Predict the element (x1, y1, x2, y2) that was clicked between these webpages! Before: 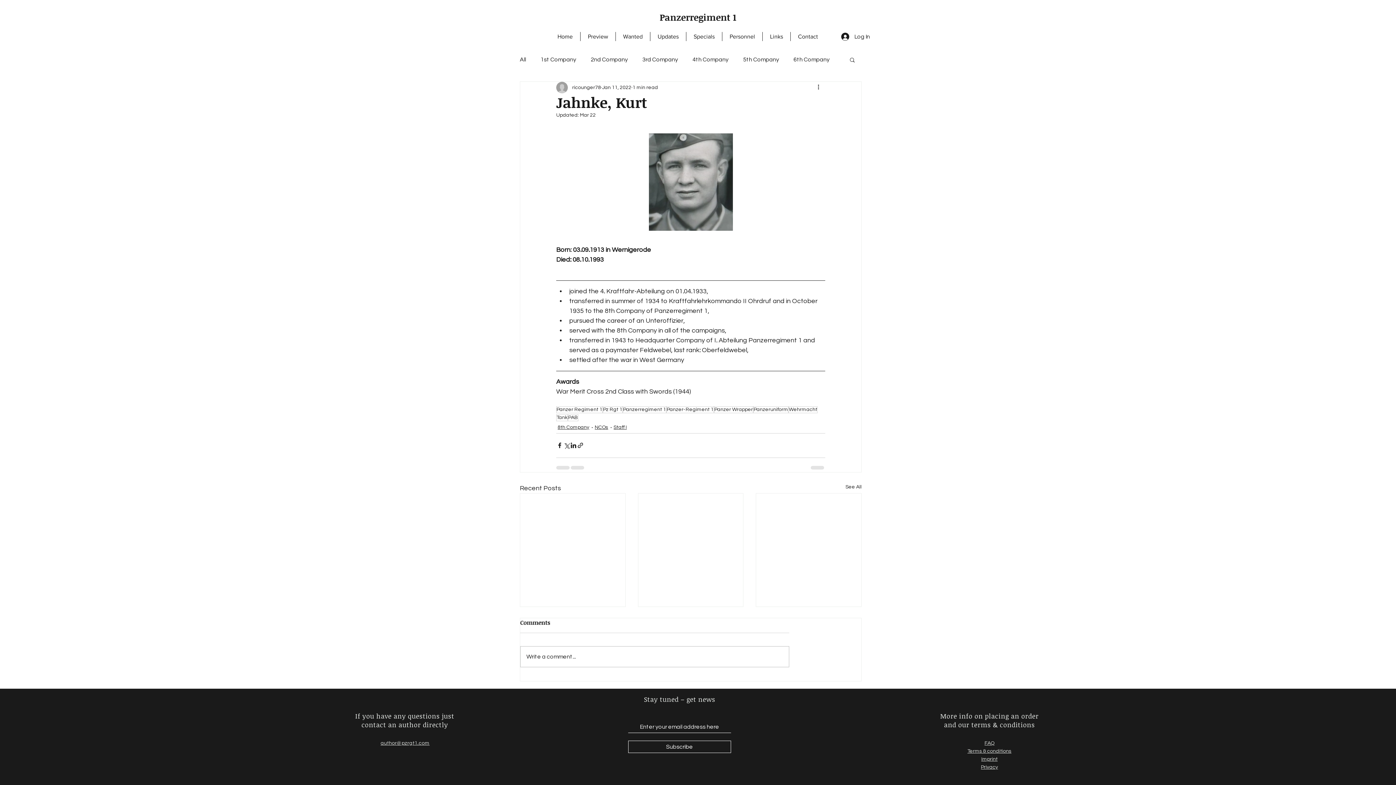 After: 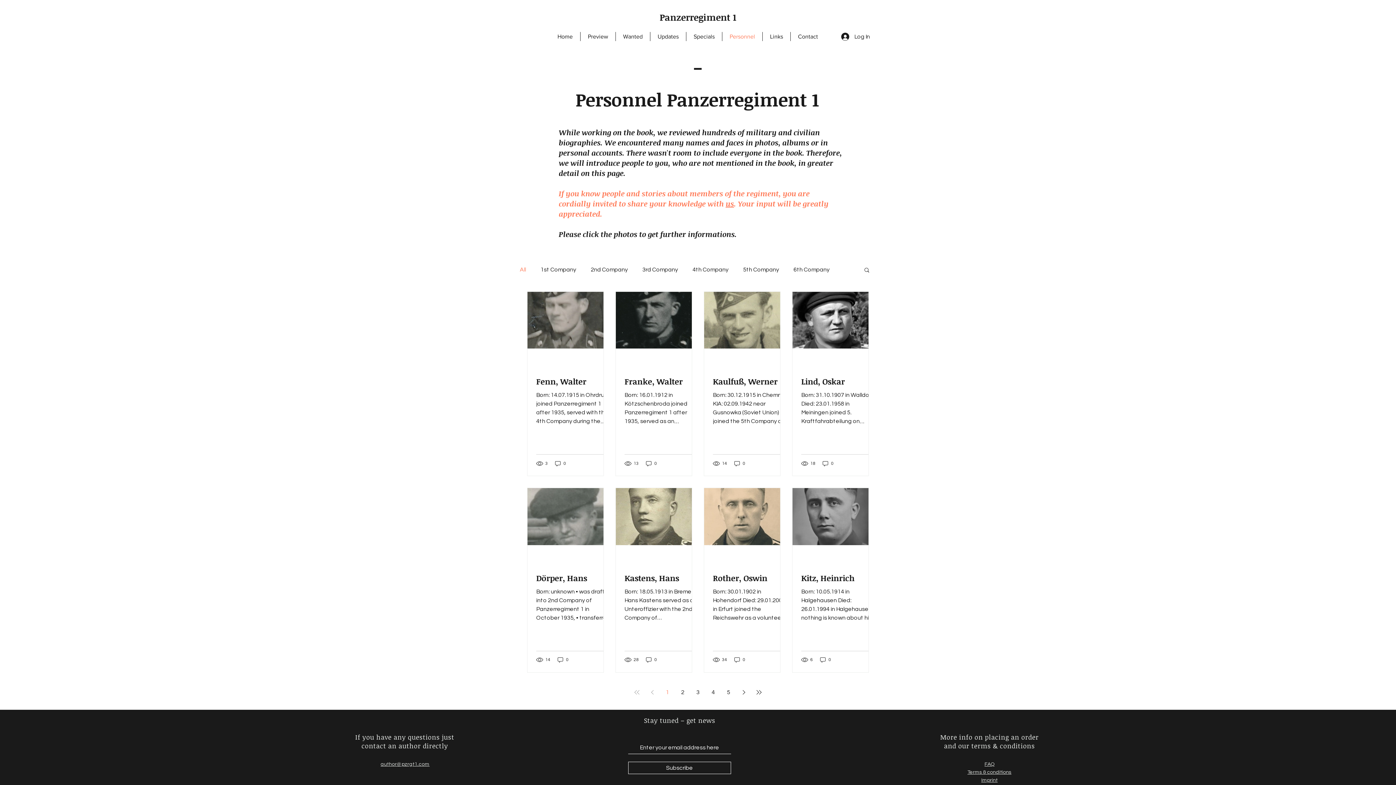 Action: label: All bbox: (520, 55, 526, 63)